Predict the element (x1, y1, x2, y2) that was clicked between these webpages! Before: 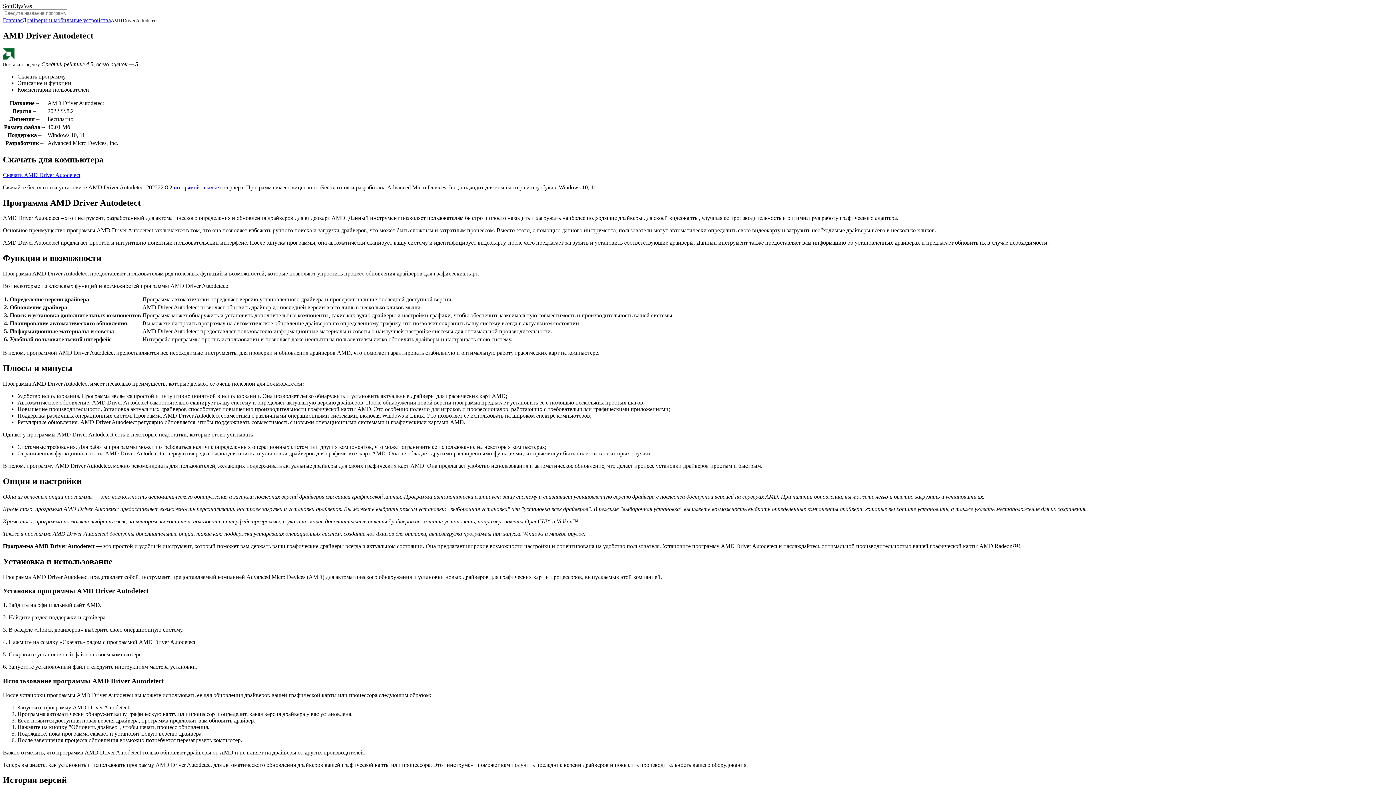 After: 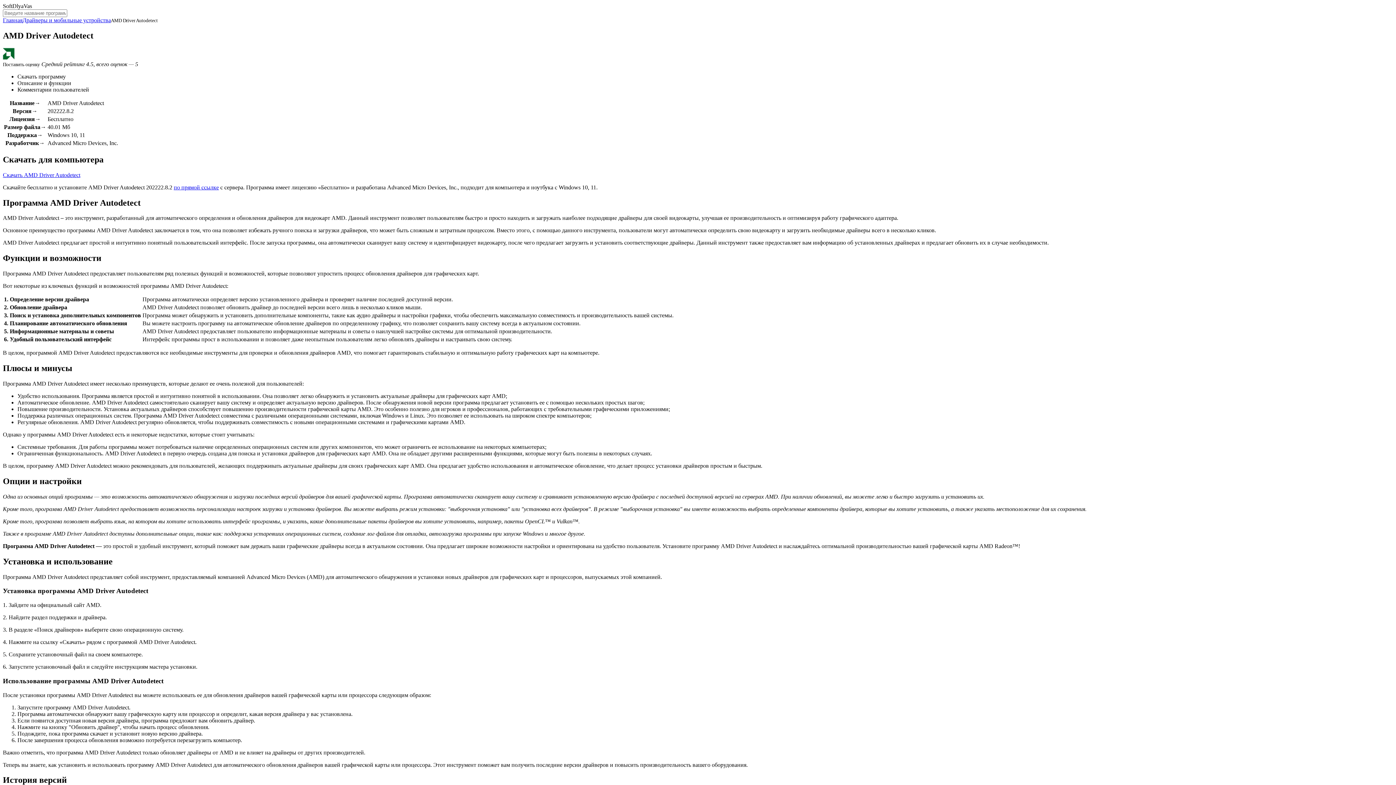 Action: bbox: (173, 184, 218, 190) label: по прямой ссылке